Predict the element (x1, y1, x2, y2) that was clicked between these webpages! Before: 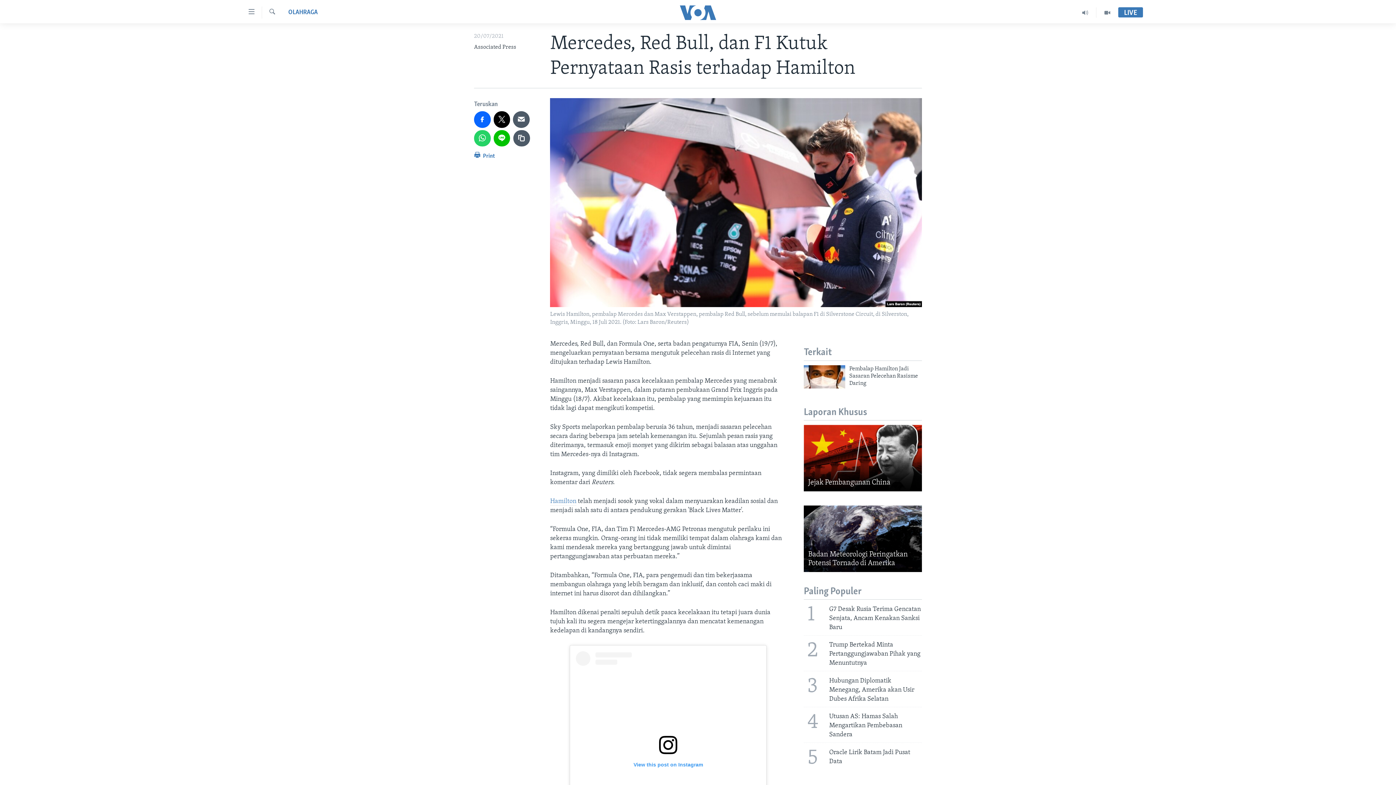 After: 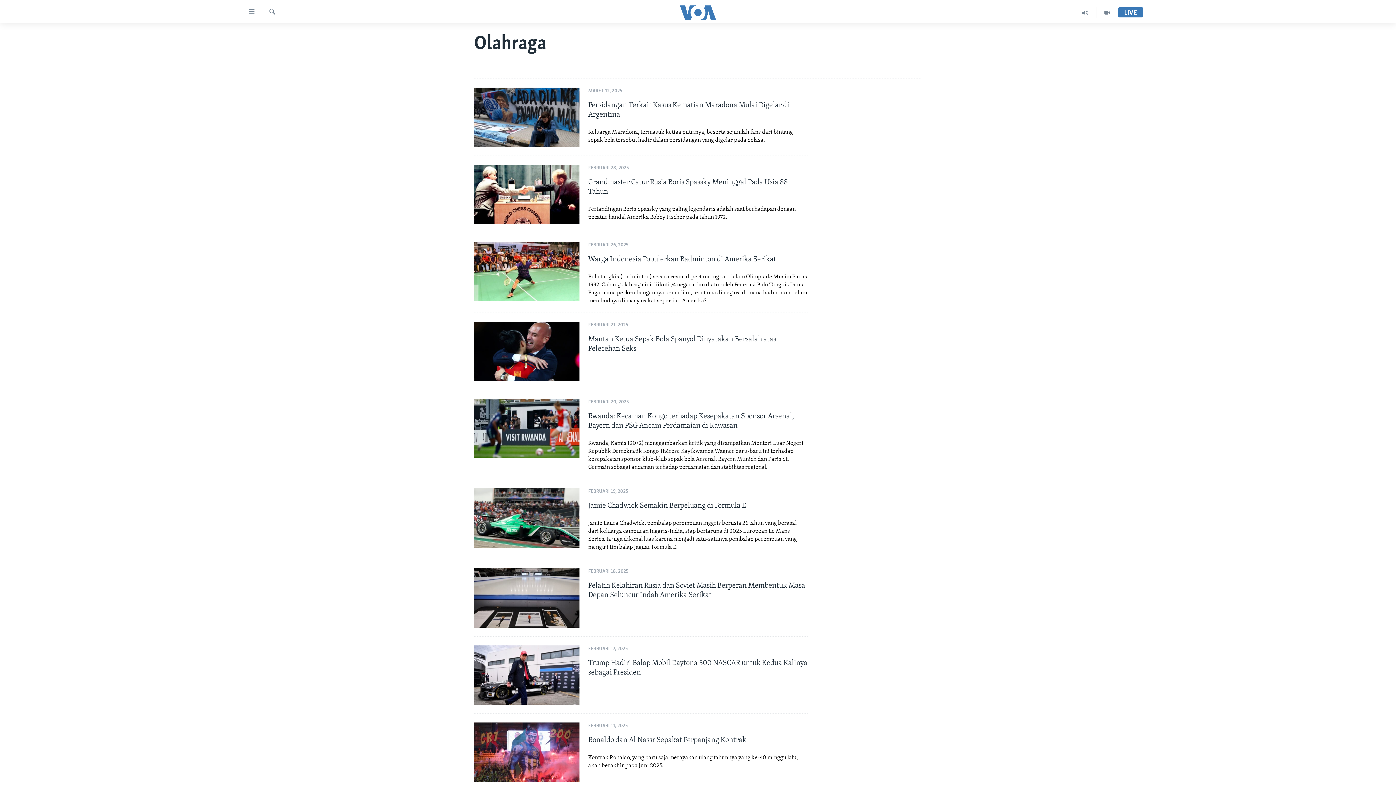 Action: bbox: (288, 8, 317, 17) label: OLAHRAGA